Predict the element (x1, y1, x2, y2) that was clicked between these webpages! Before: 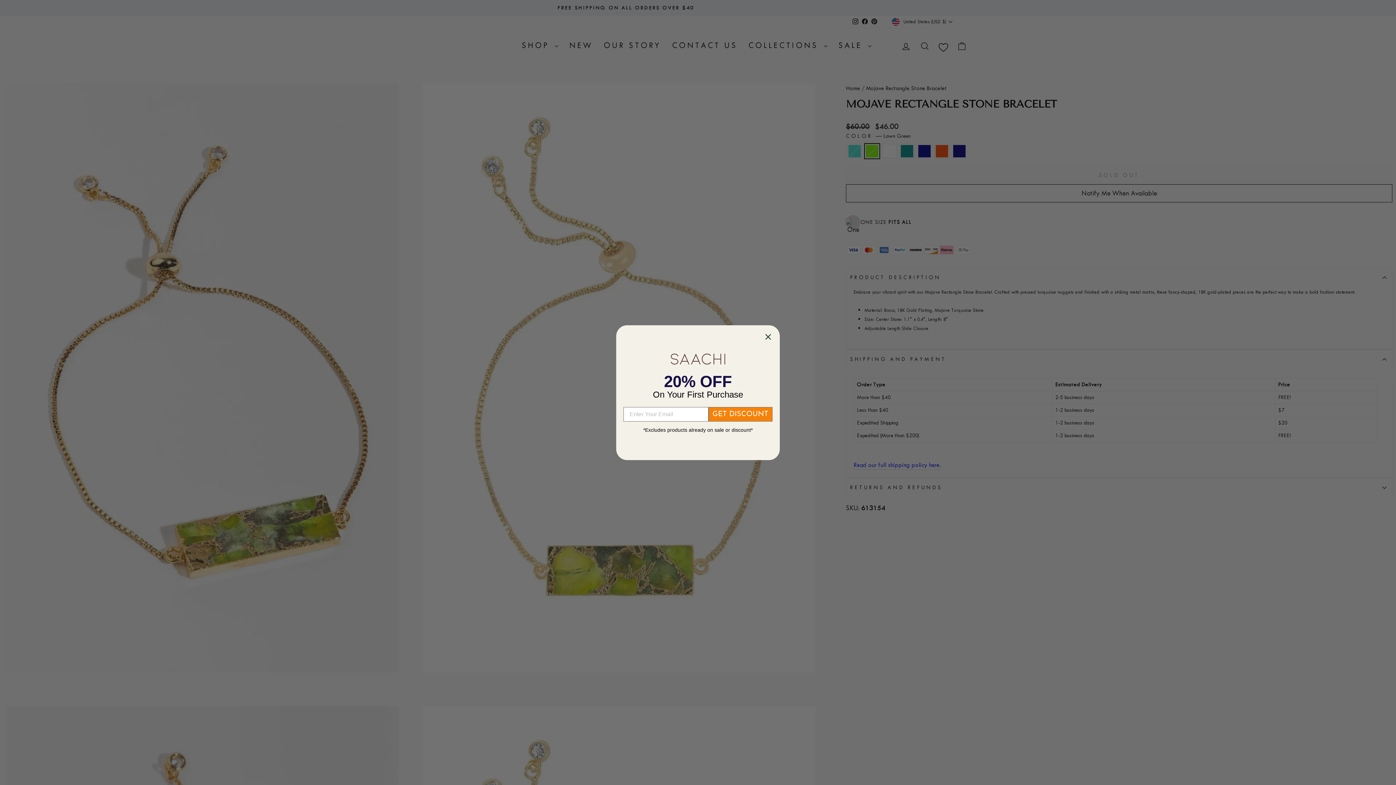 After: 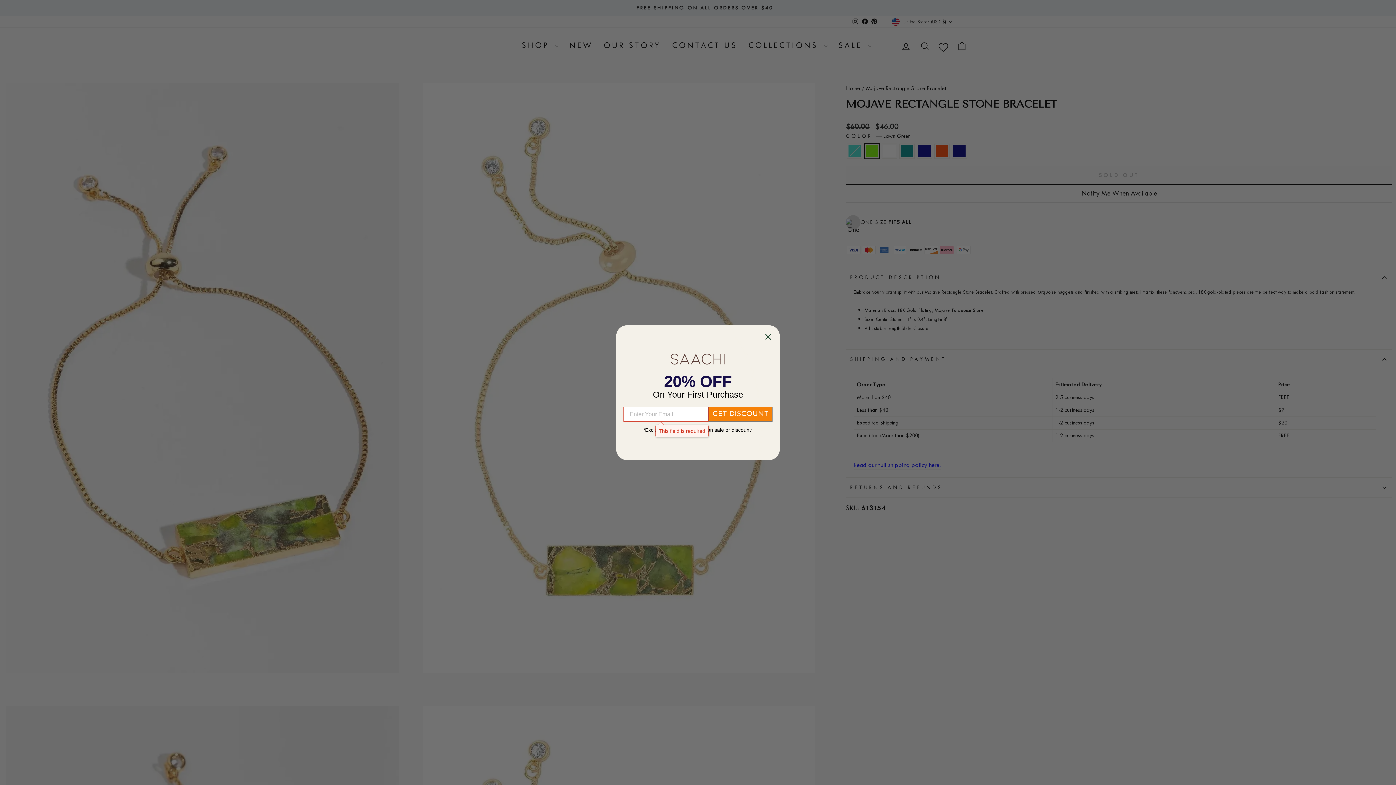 Action: bbox: (708, 419, 772, 434) label: GET DISCOUNT